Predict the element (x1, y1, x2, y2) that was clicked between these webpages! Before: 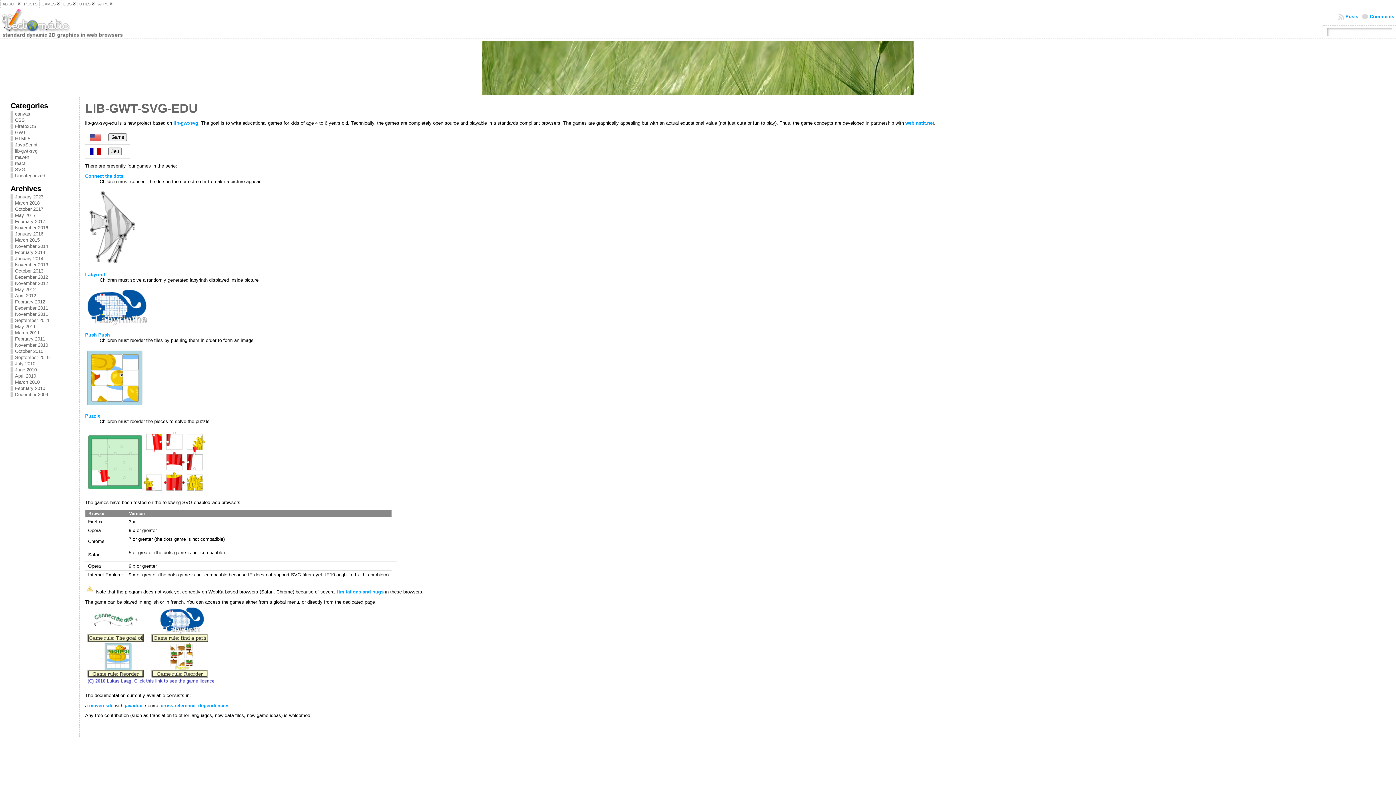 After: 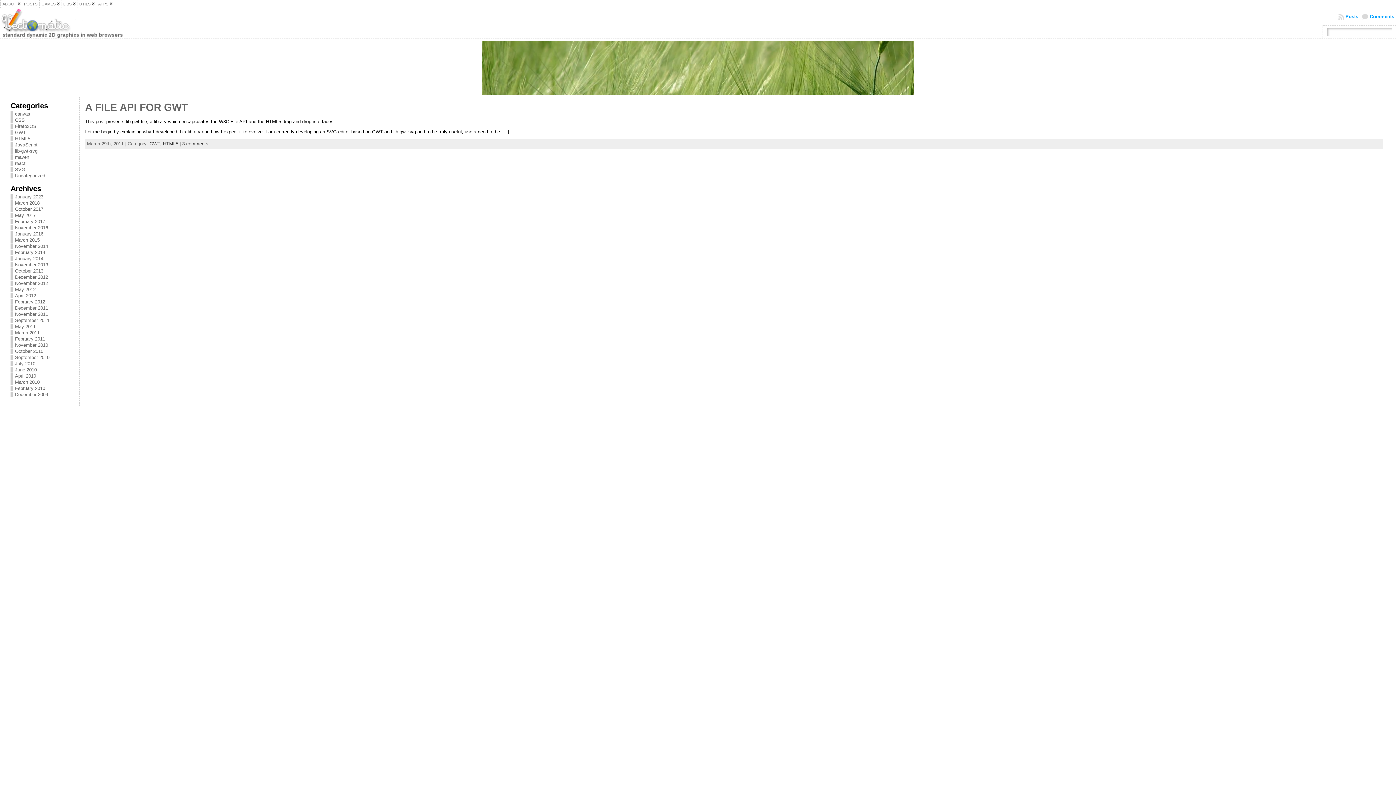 Action: bbox: (14, 330, 39, 335) label: March 2011